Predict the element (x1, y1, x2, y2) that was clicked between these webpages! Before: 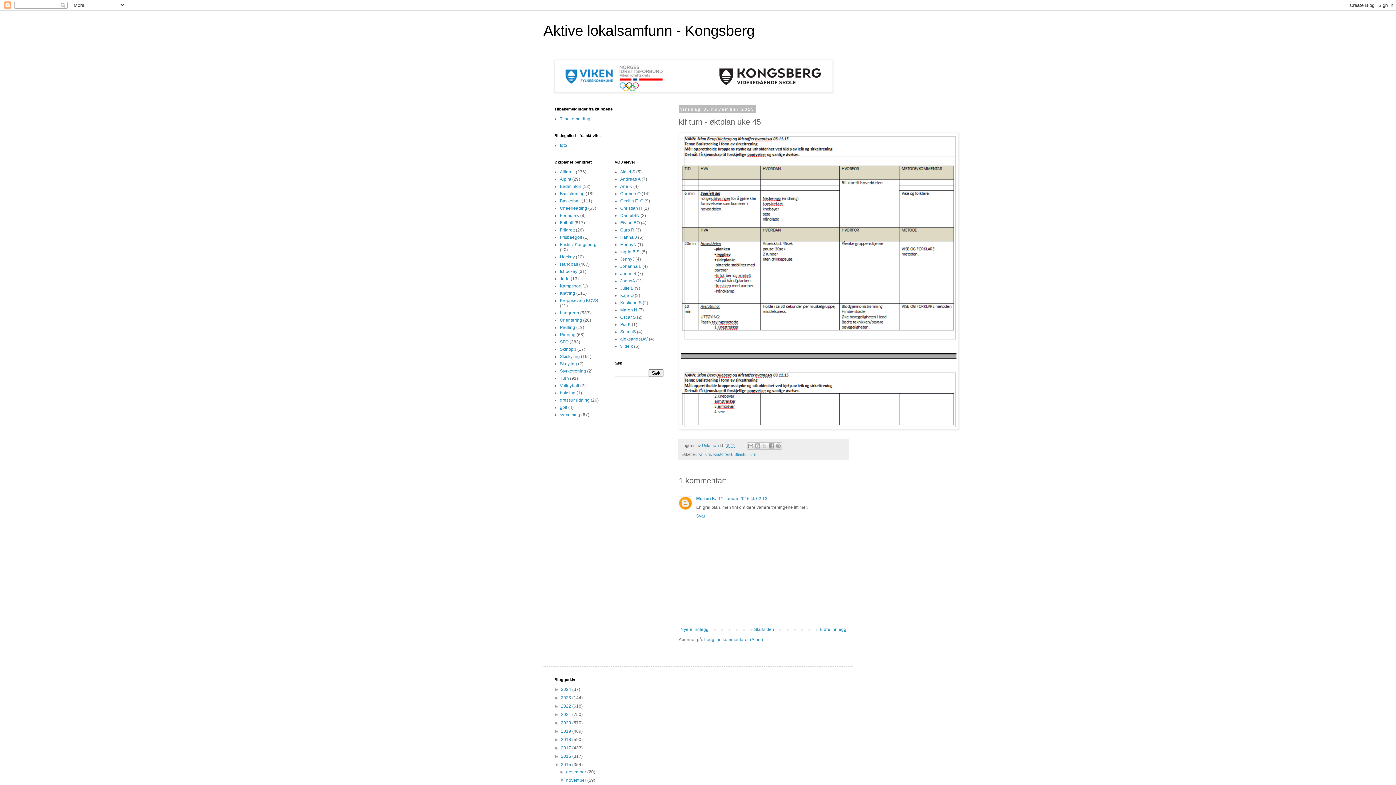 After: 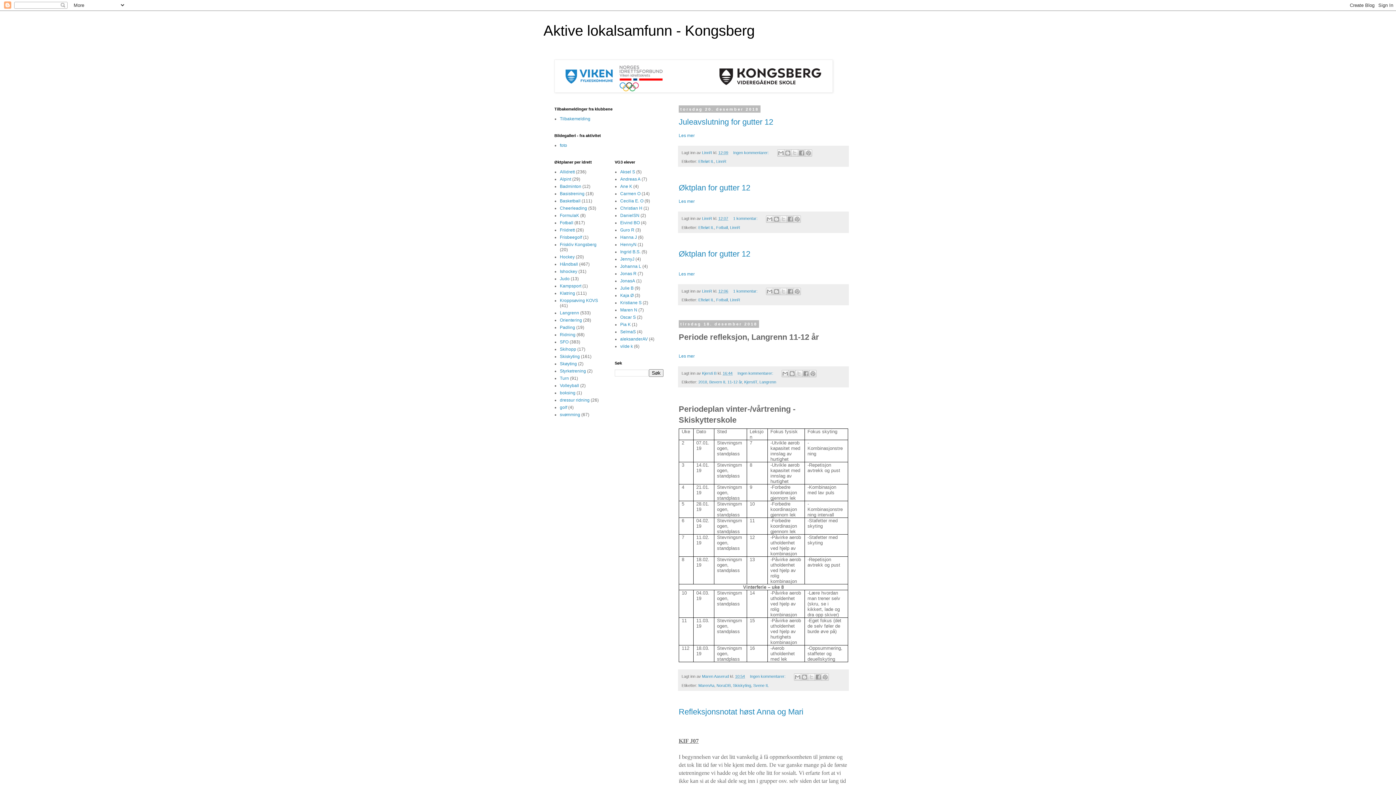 Action: bbox: (561, 737, 572, 742) label: 2018 